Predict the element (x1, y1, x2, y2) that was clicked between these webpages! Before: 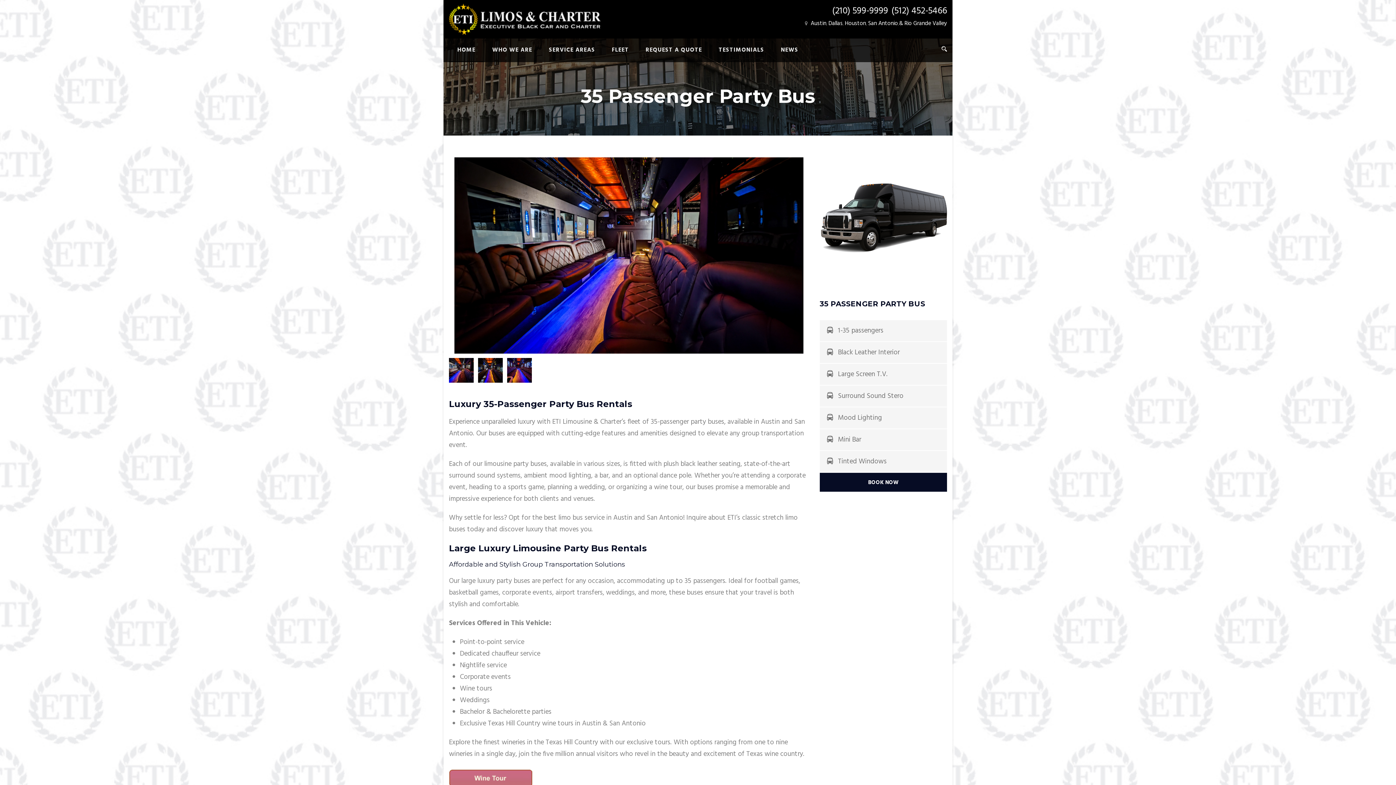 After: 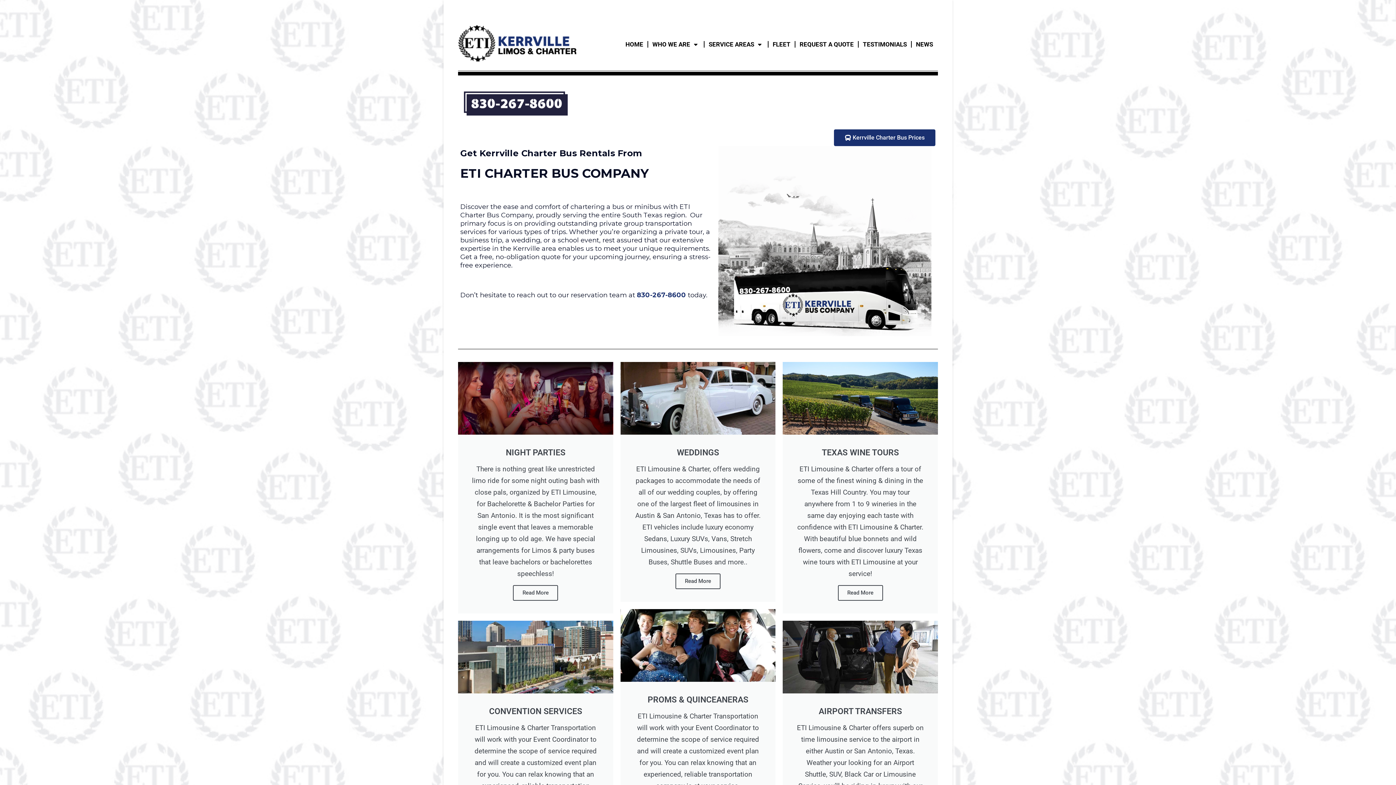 Action: label: & Rio Grande Valley bbox: (899, 18, 947, 28)